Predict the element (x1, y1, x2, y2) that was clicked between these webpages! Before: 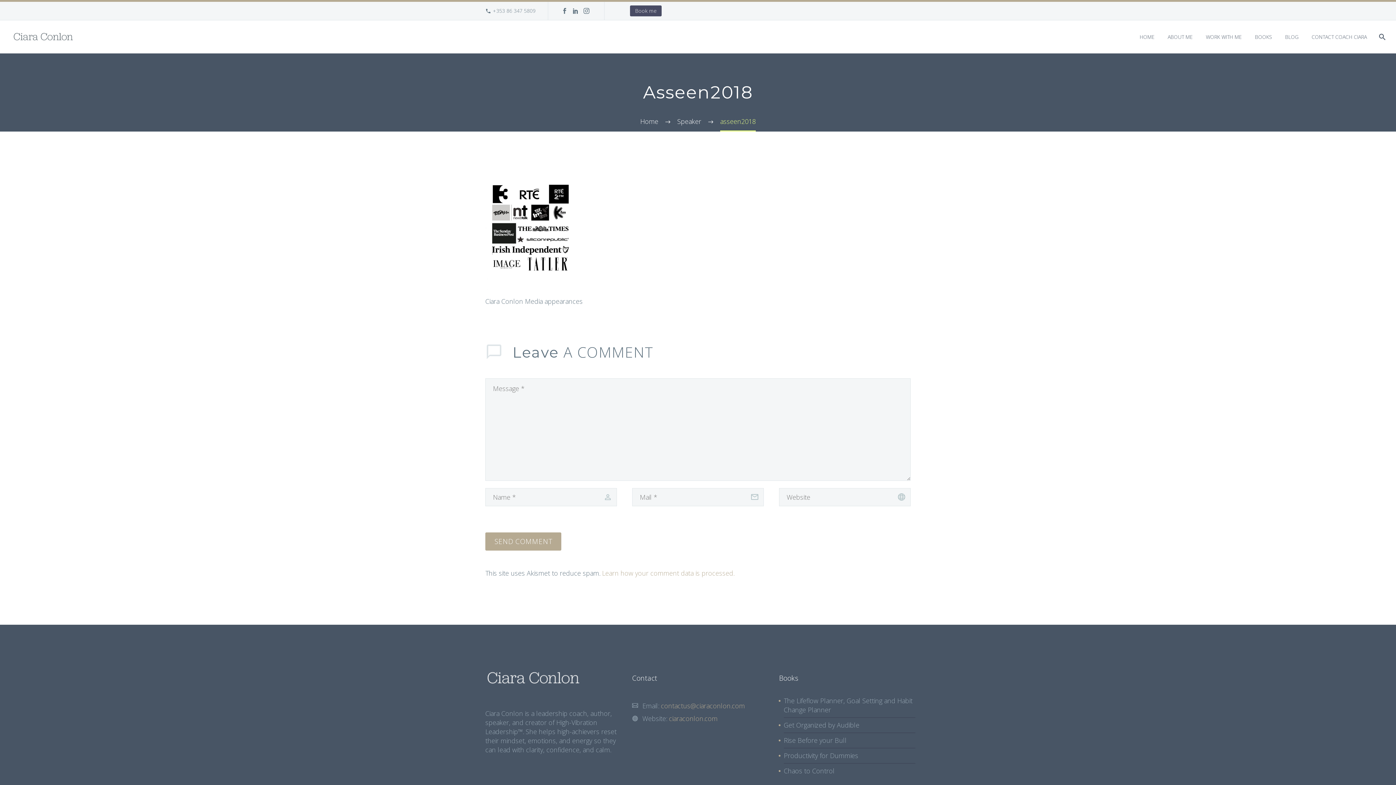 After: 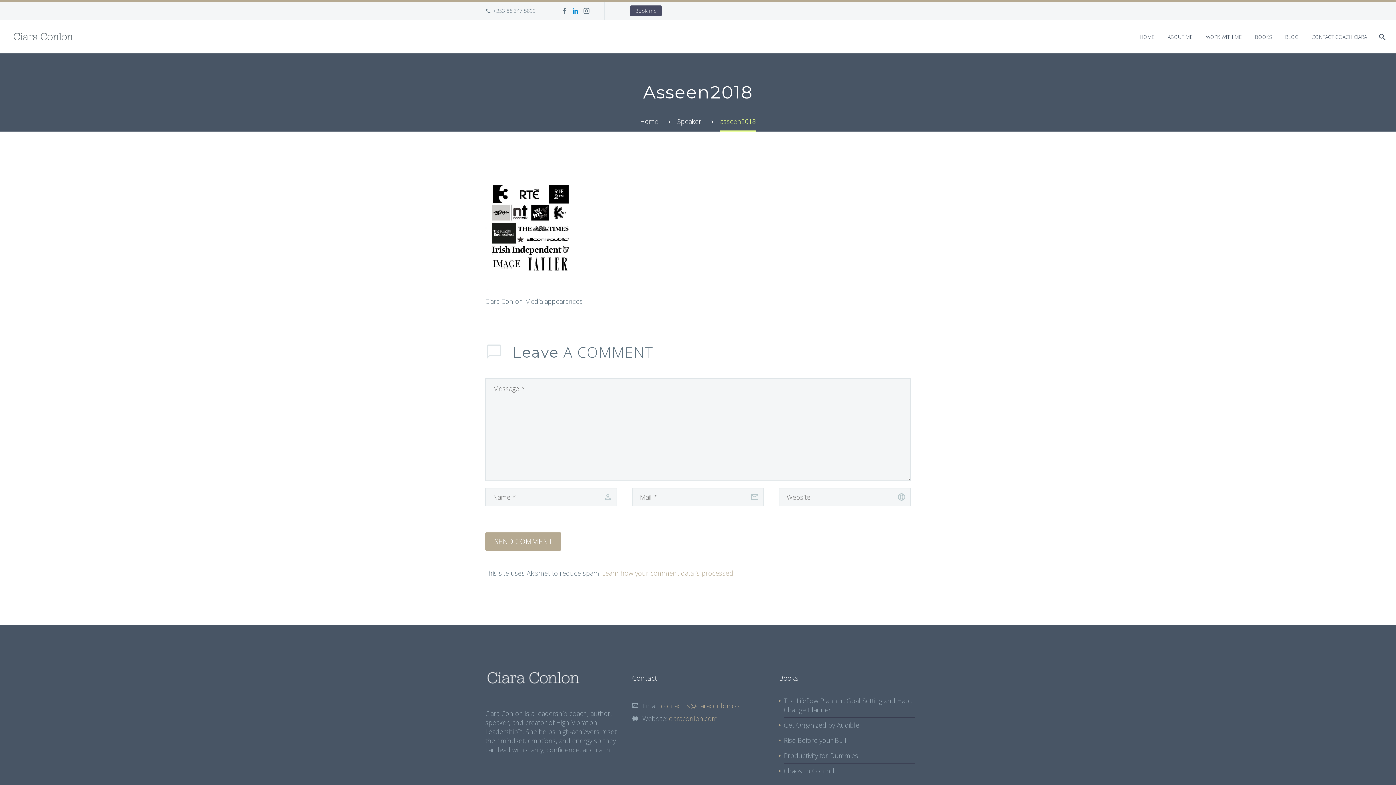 Action: bbox: (570, 8, 581, 13)